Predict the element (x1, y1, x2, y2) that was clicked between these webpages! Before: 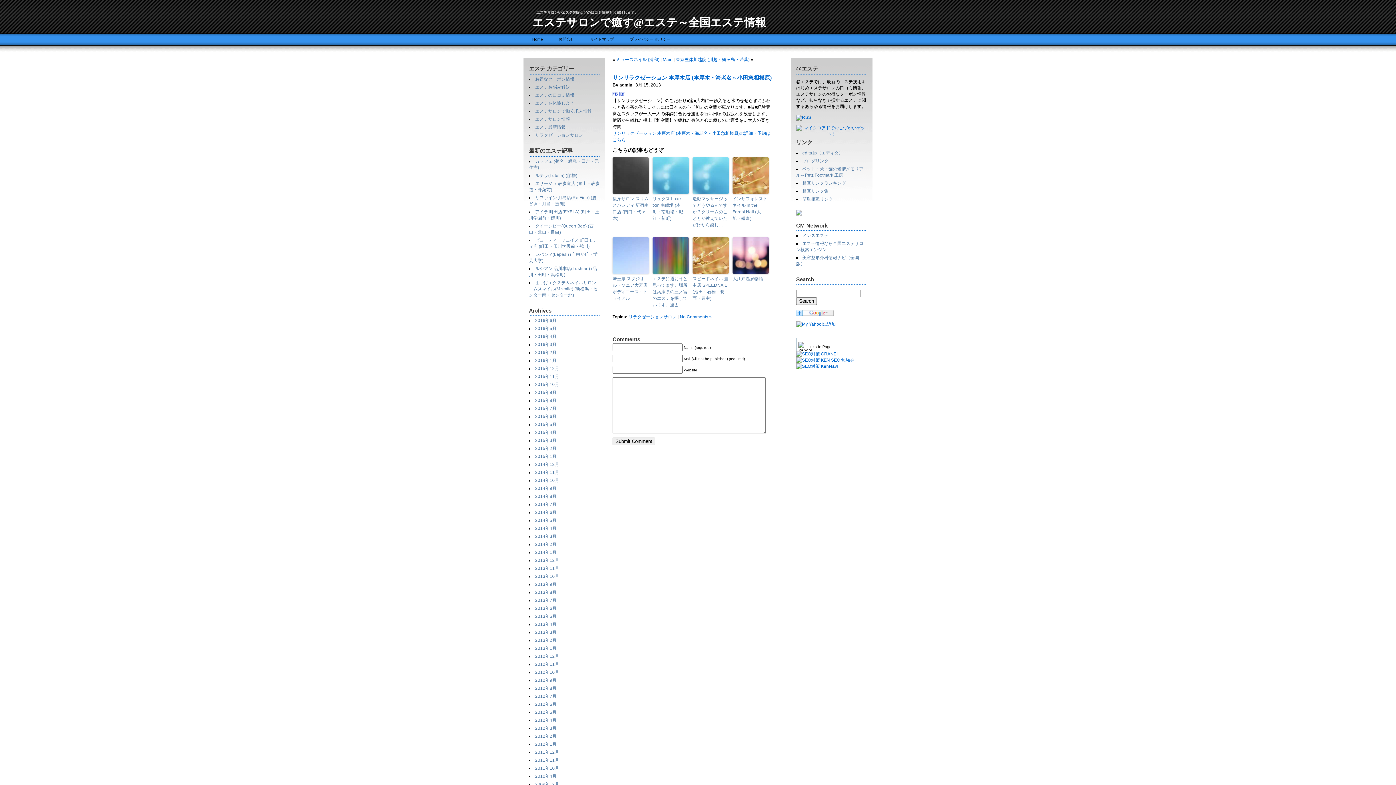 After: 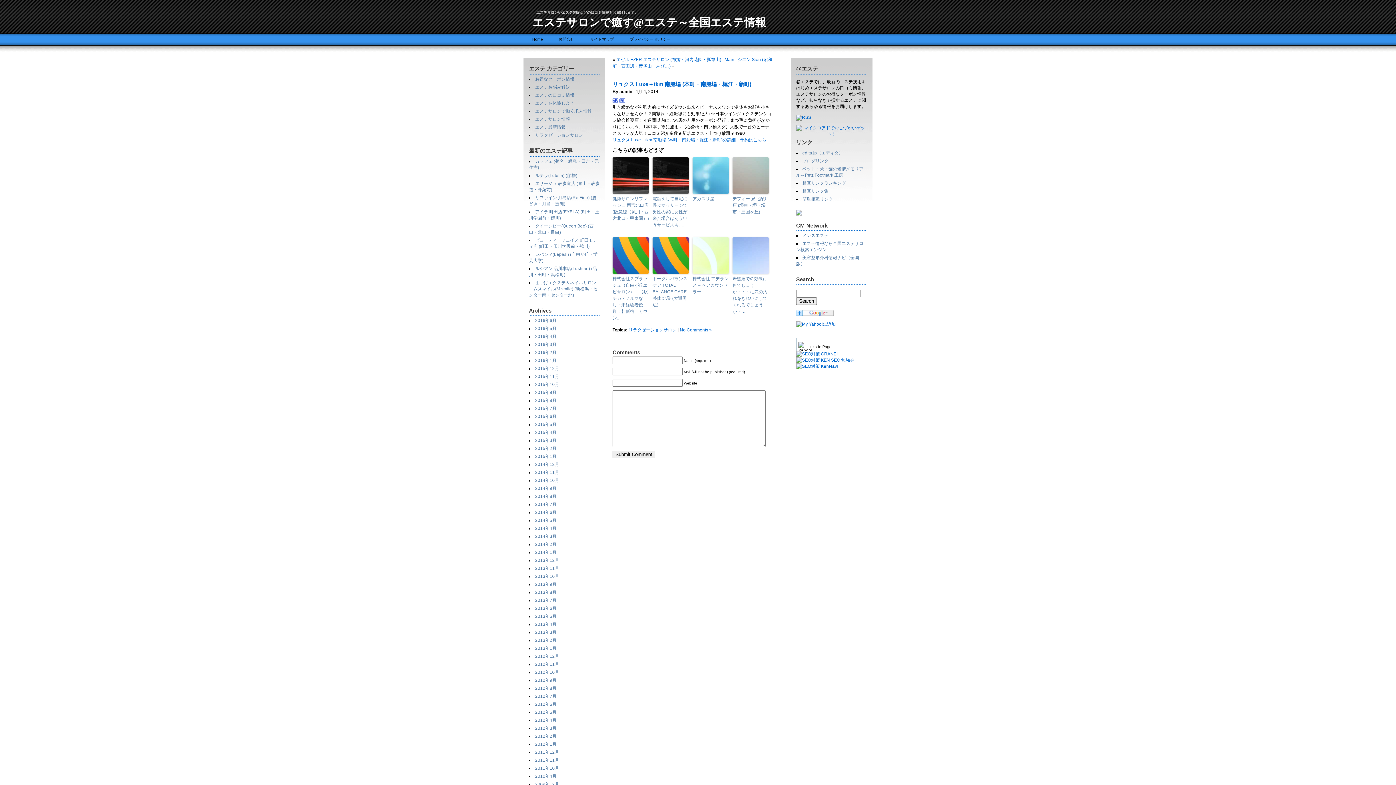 Action: bbox: (652, 195, 689, 221) label: リュクス Luxe＋tkm 南船場 (本町・南船場・堀江・新町)